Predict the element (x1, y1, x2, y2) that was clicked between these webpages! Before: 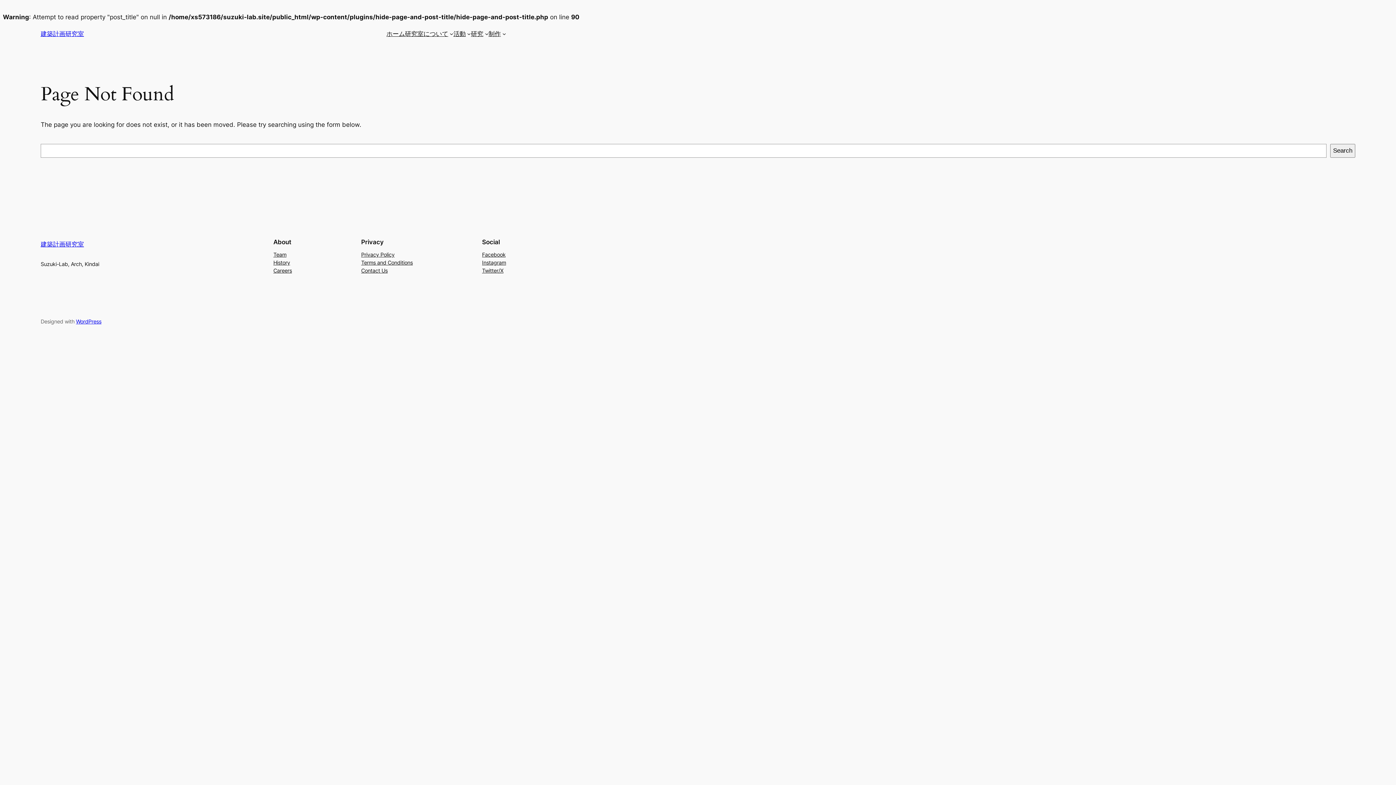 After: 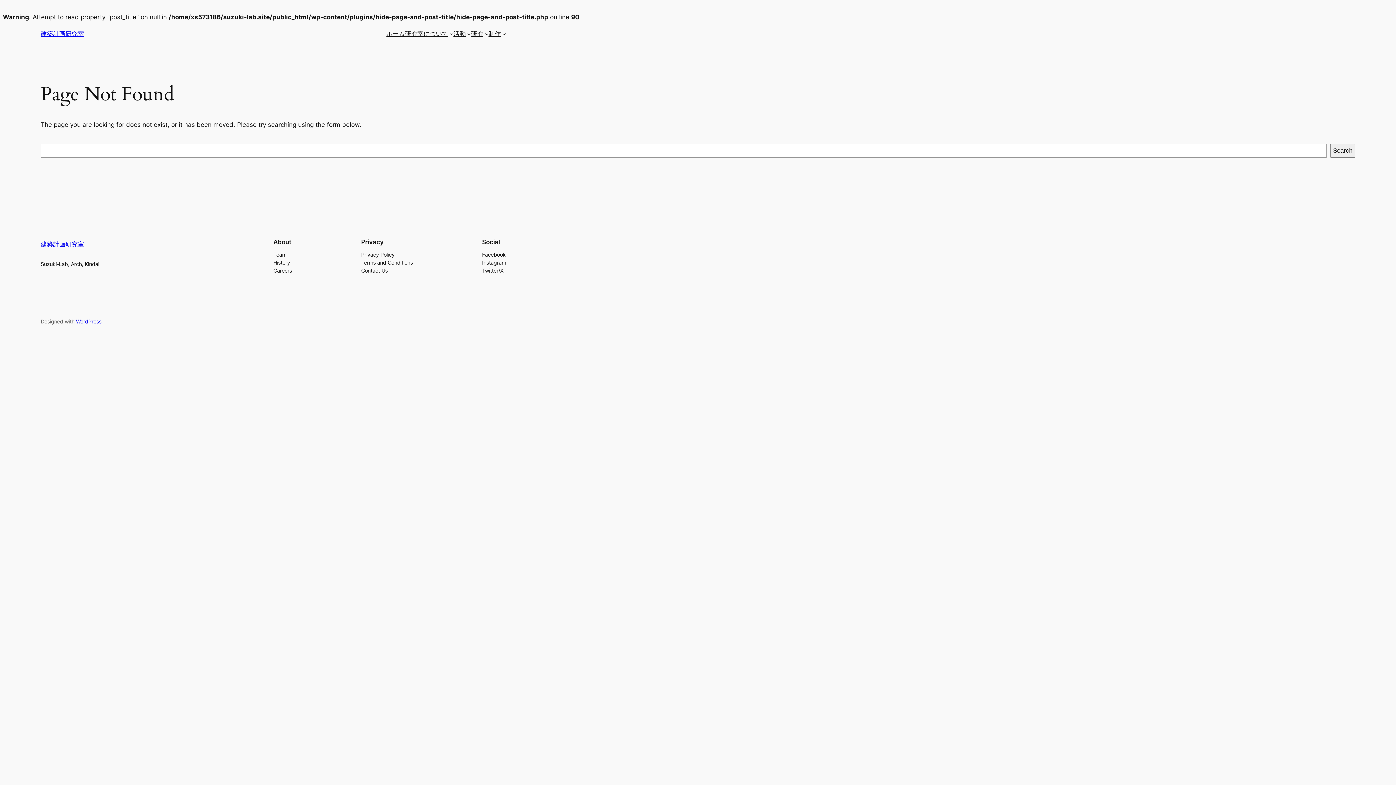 Action: label: Contact Us bbox: (361, 266, 387, 274)